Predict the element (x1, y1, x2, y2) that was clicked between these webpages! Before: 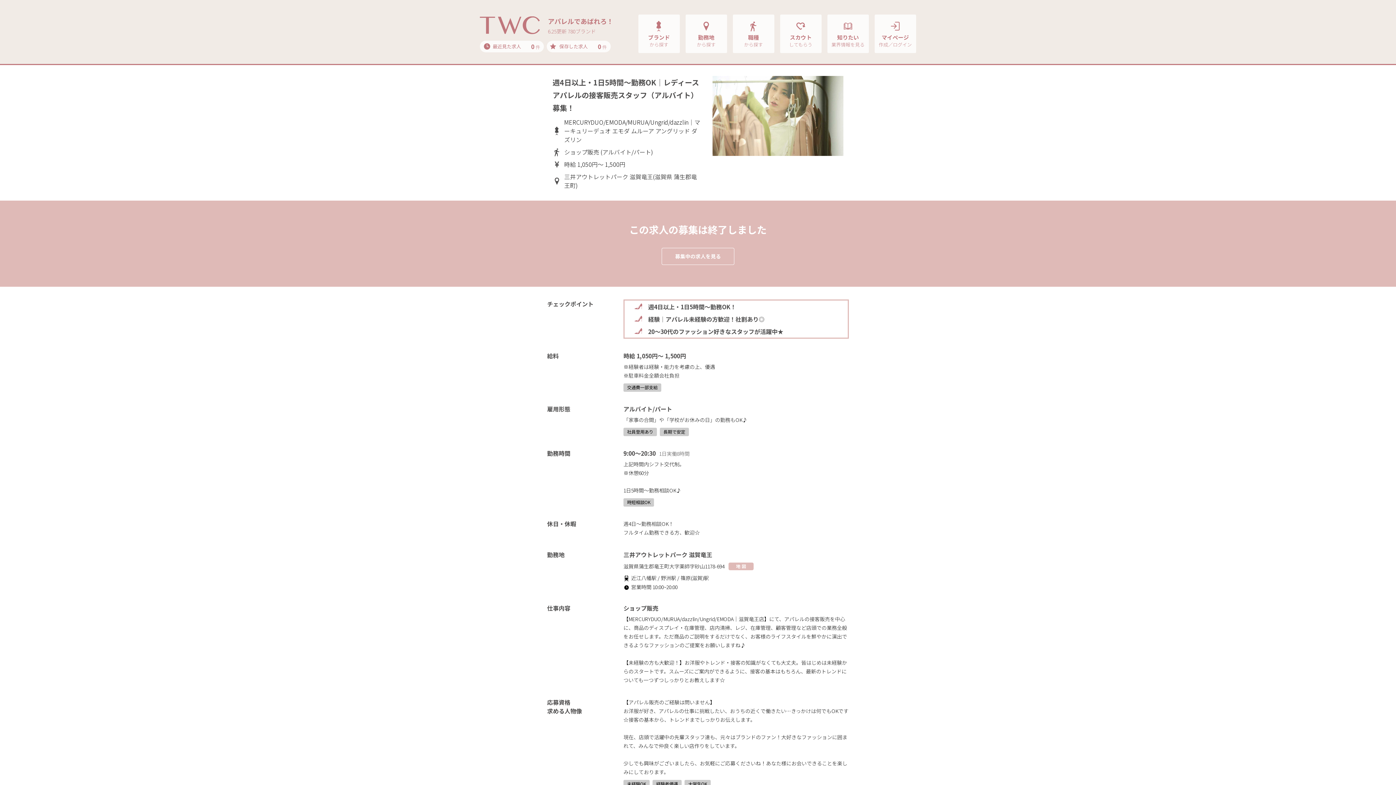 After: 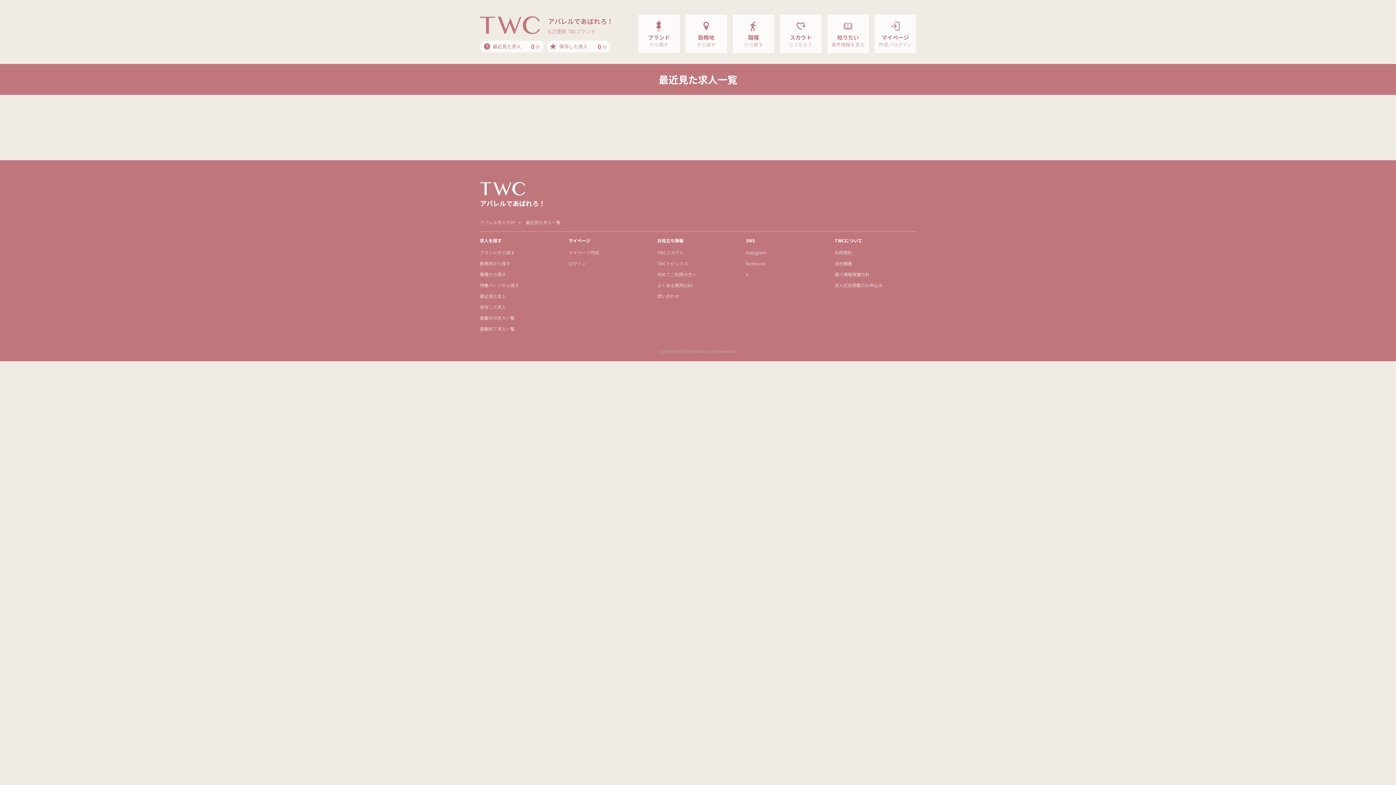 Action: bbox: (480, 40, 544, 52) label: 最近見た求人	0 件